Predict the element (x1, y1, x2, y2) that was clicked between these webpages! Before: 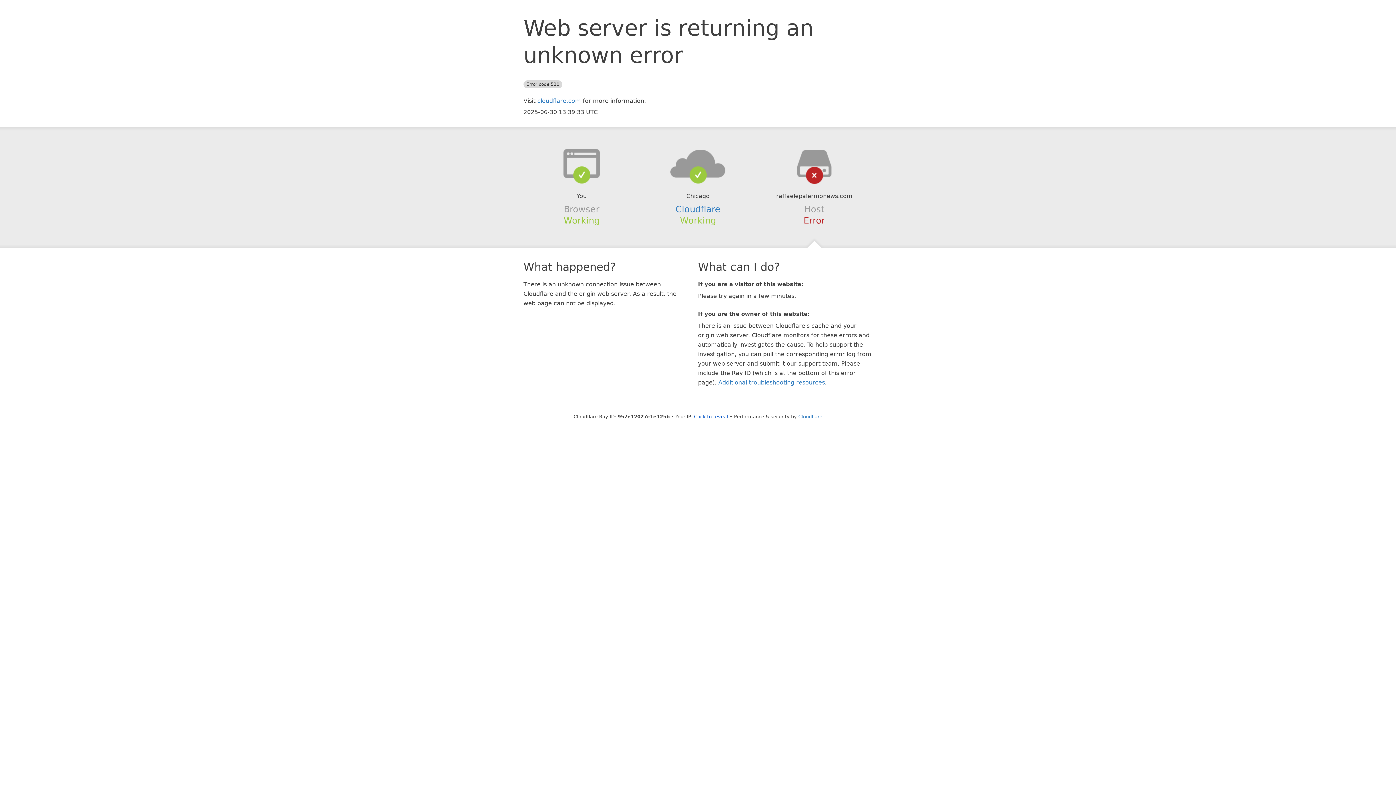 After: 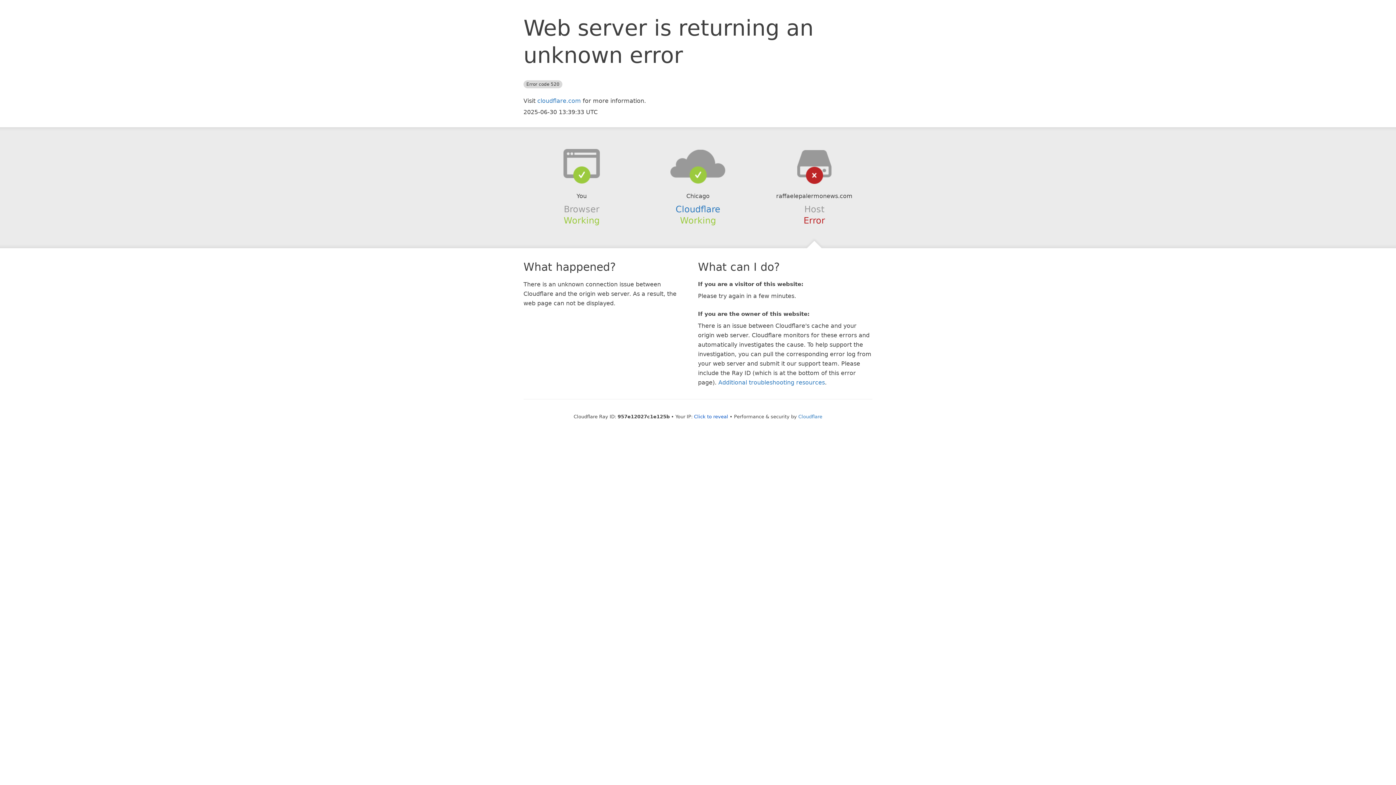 Action: bbox: (639, 148, 756, 178)